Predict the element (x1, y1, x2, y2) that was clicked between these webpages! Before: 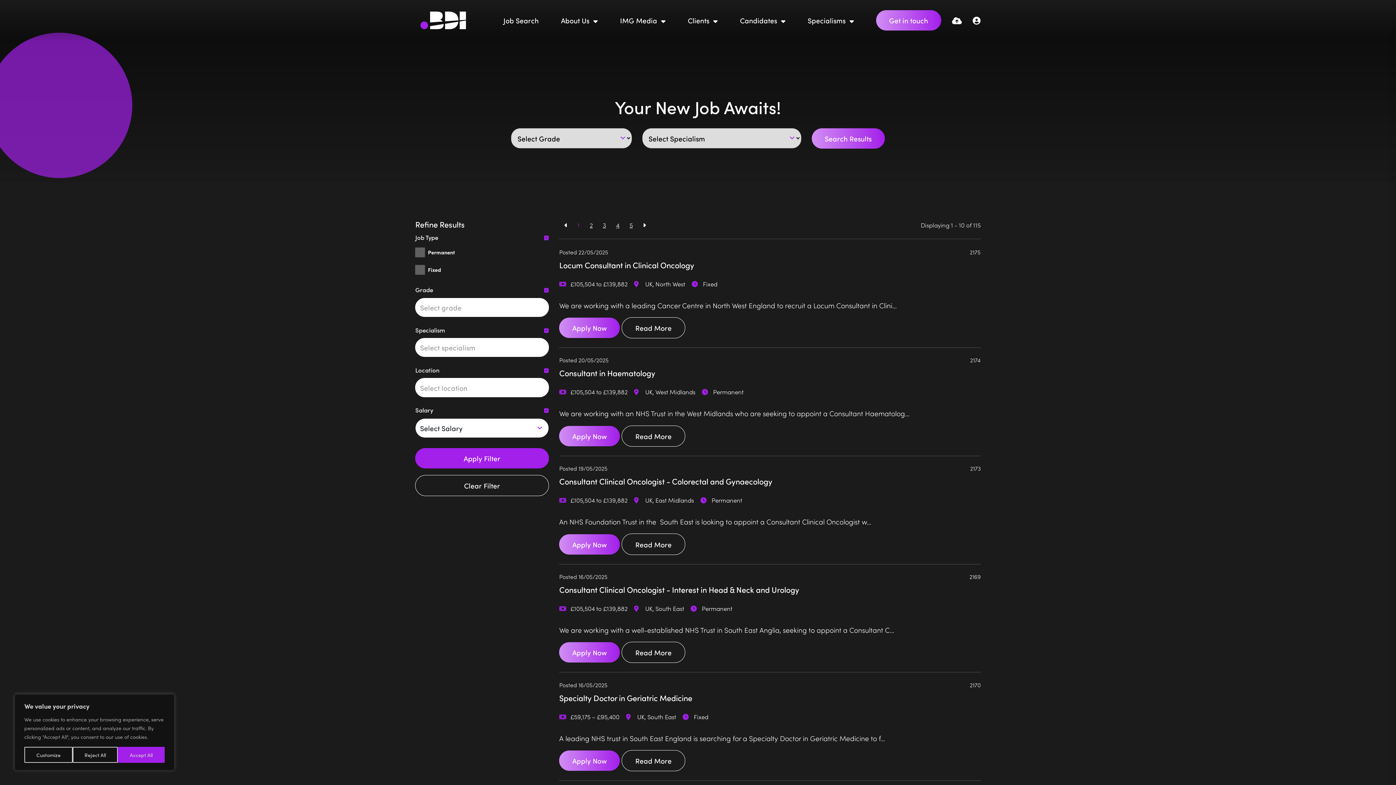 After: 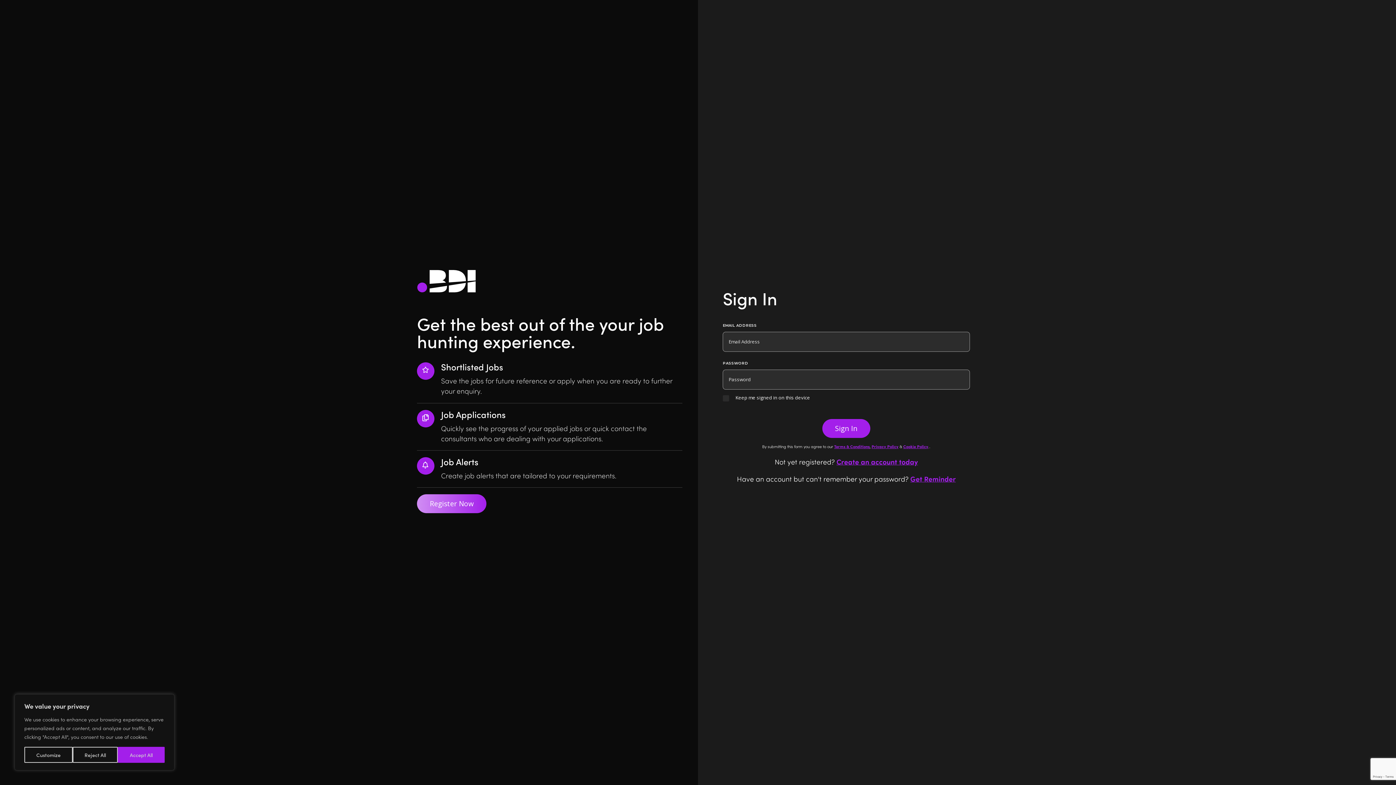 Action: bbox: (972, 14, 980, 25) label: Sign In